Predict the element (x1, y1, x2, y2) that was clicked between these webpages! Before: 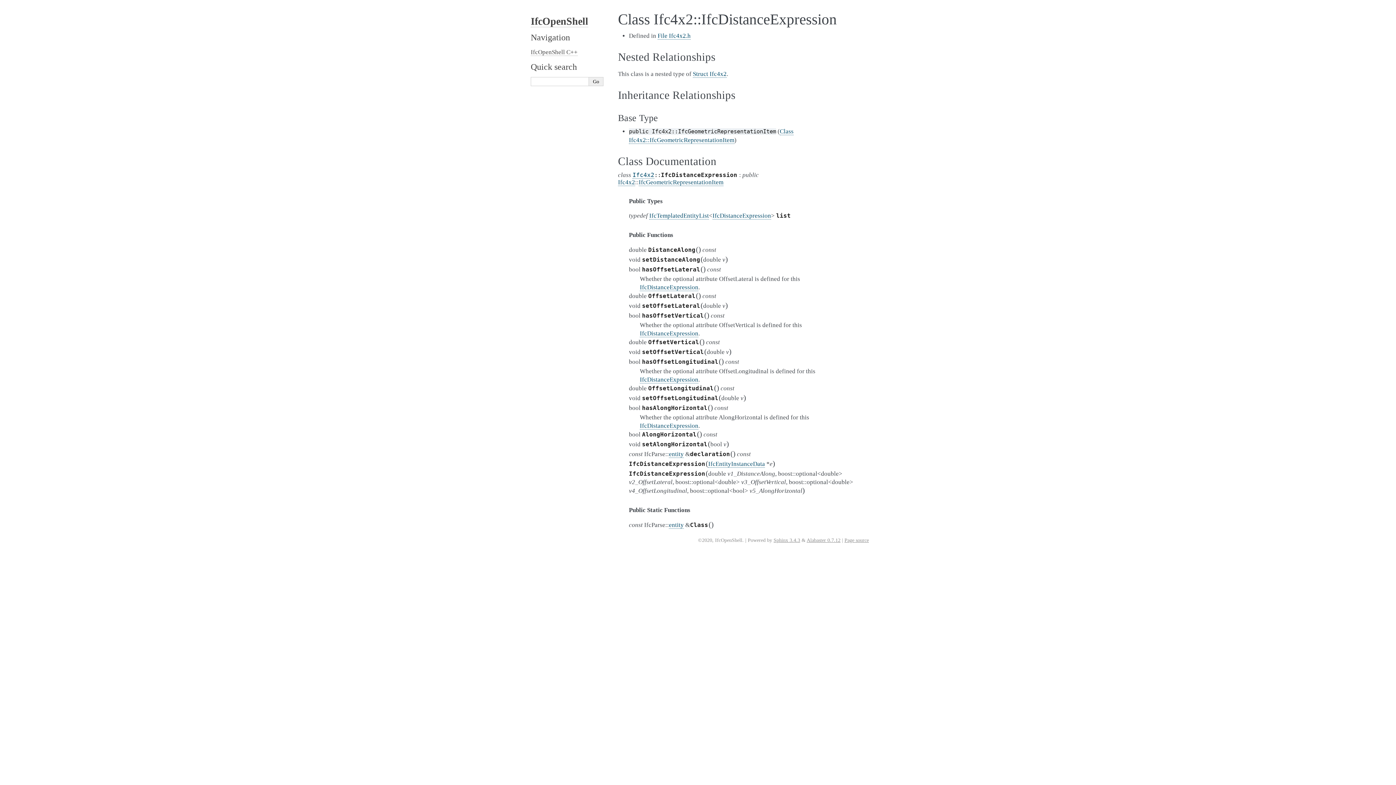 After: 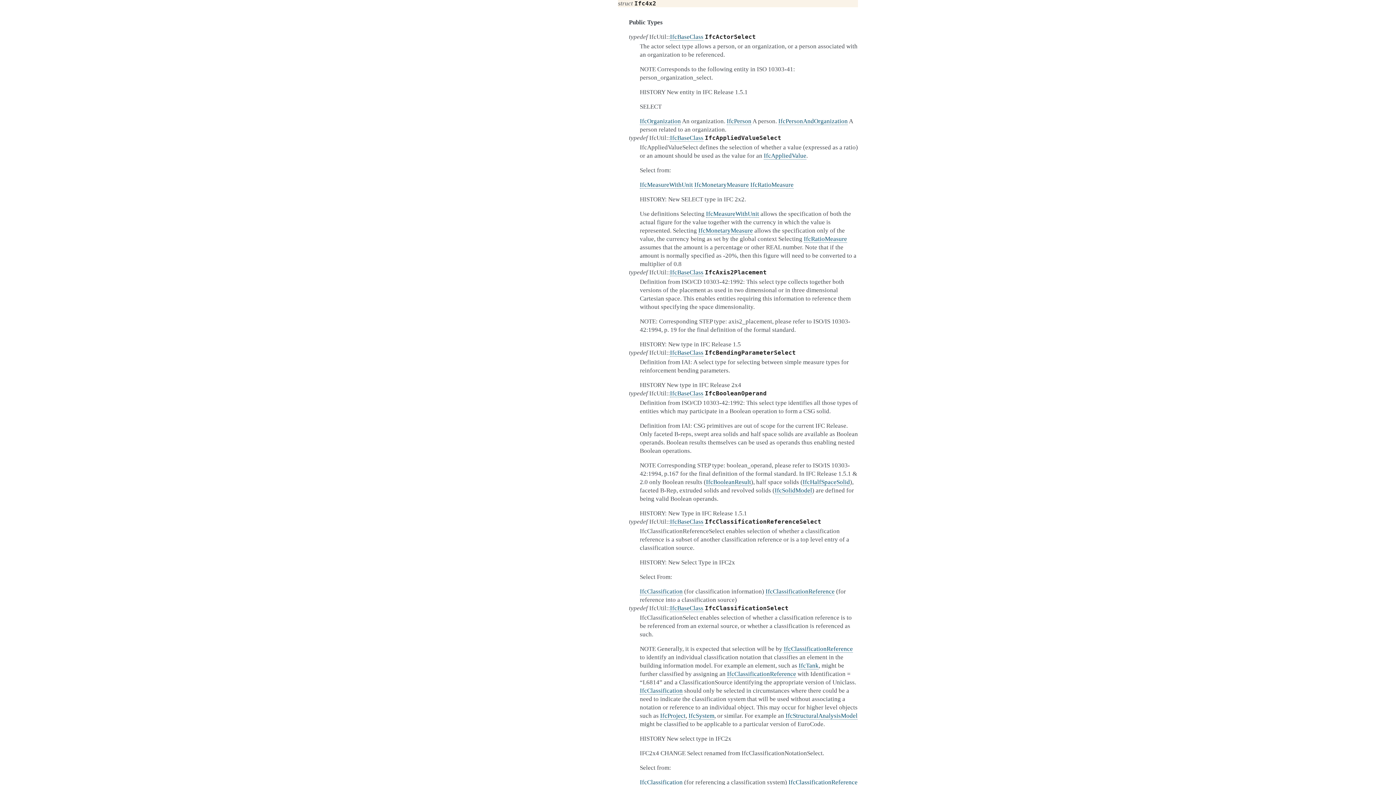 Action: label: Ifc4x2 bbox: (632, 171, 654, 178)